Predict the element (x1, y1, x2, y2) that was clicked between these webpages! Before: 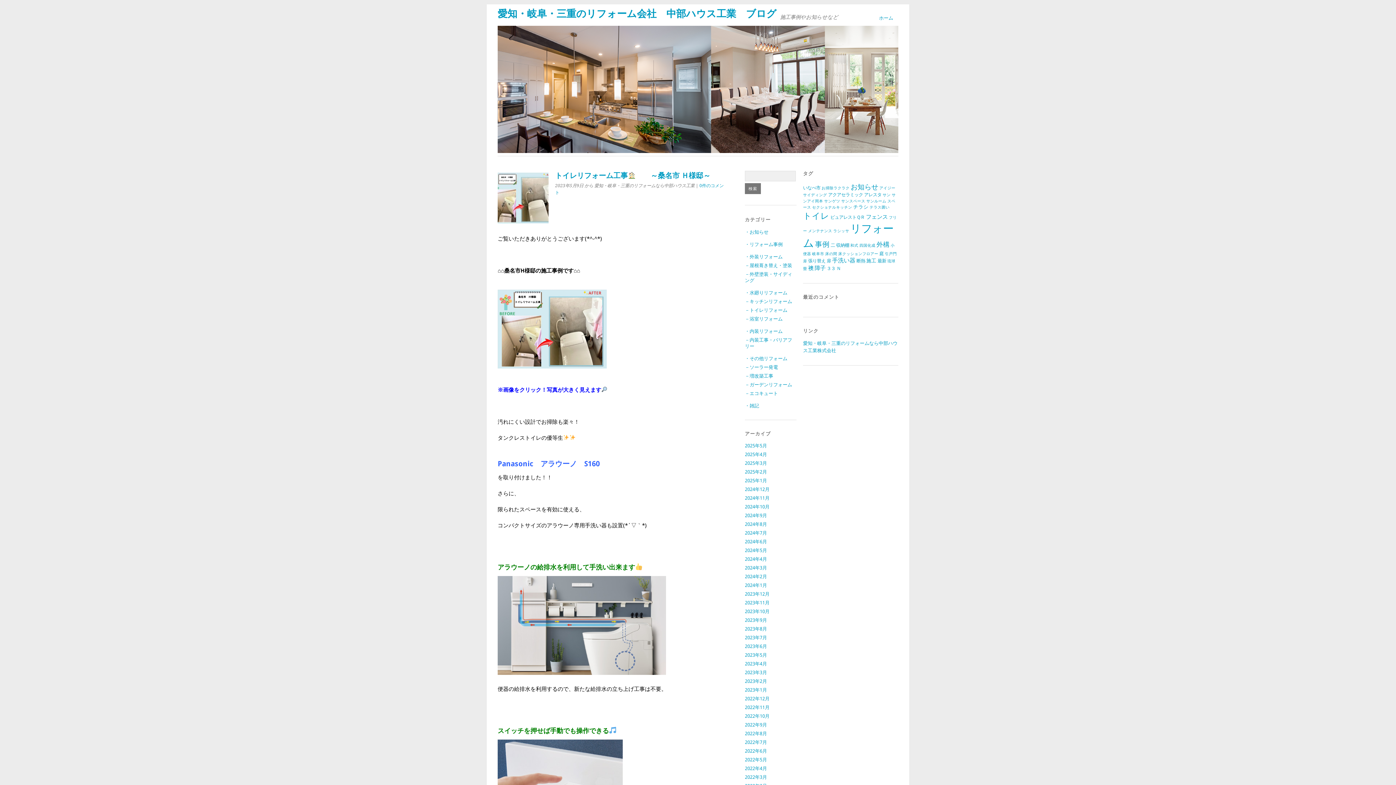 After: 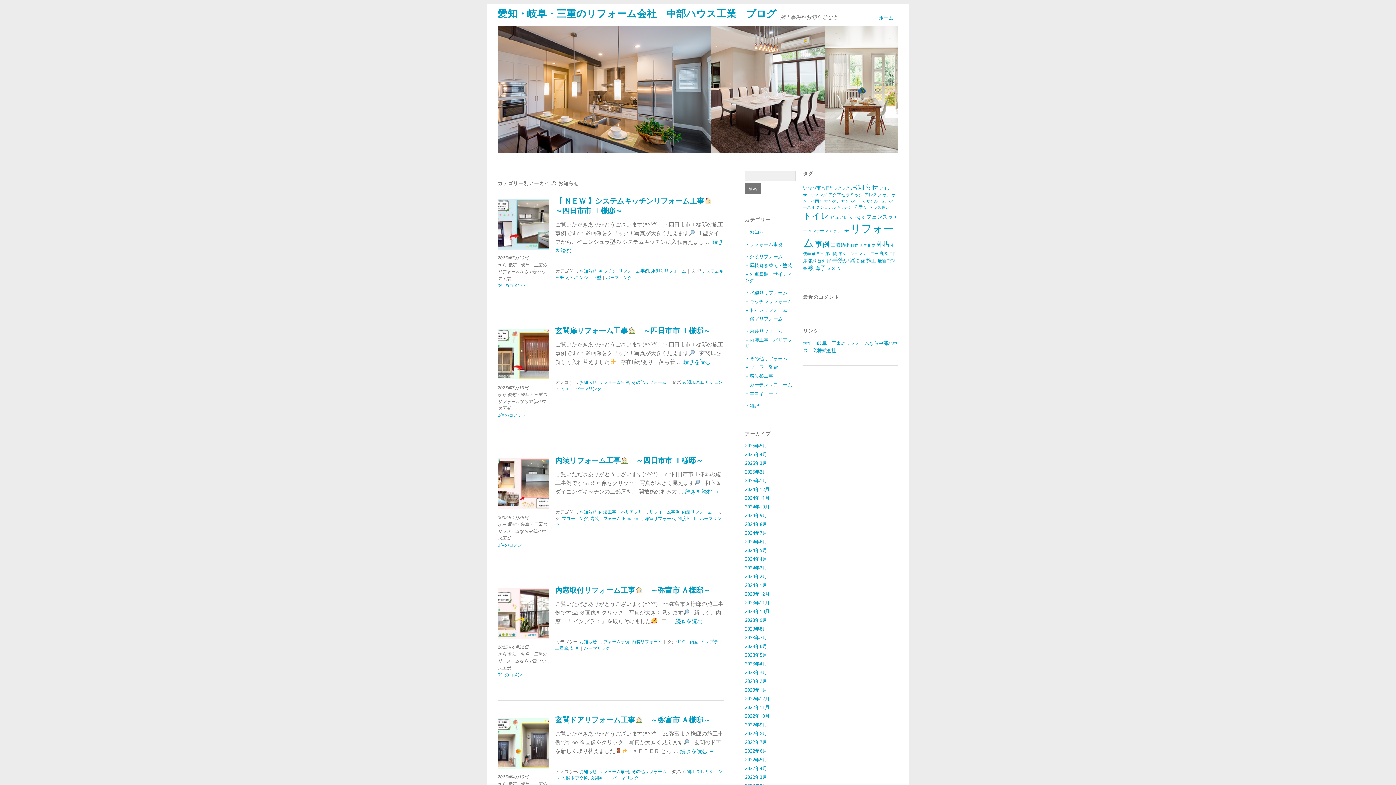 Action: bbox: (745, 229, 768, 234) label: ・お知らせ